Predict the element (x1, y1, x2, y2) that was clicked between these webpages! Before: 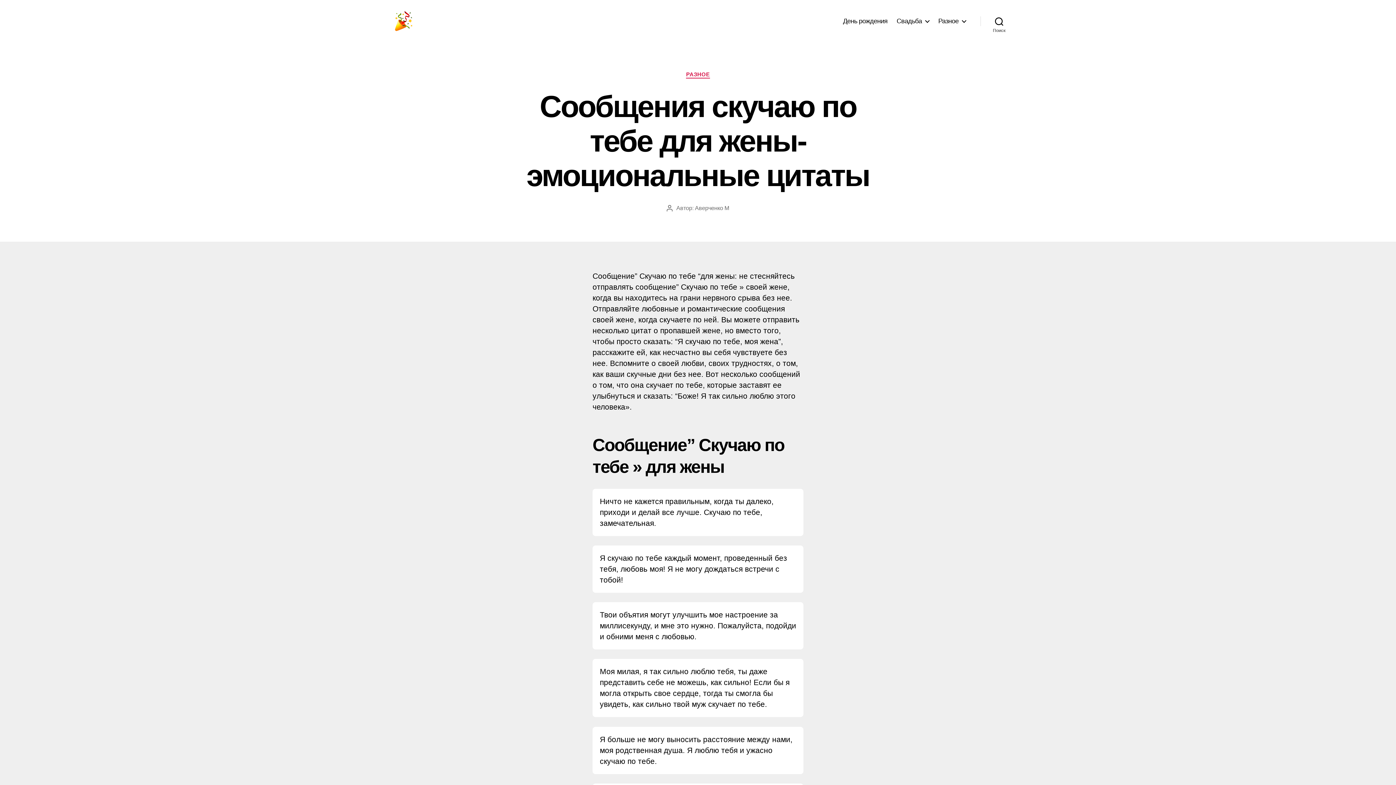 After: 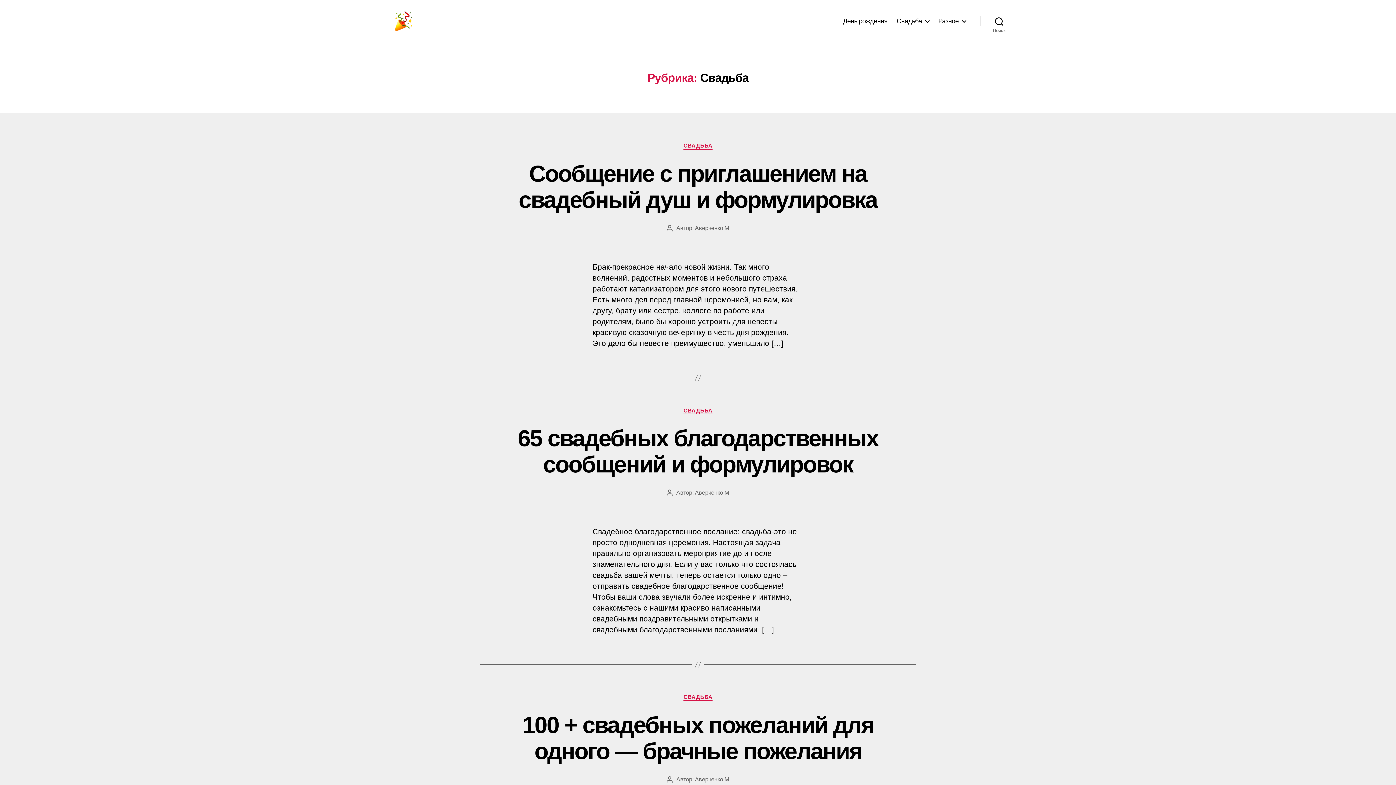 Action: bbox: (896, 17, 929, 24) label: Свадьба